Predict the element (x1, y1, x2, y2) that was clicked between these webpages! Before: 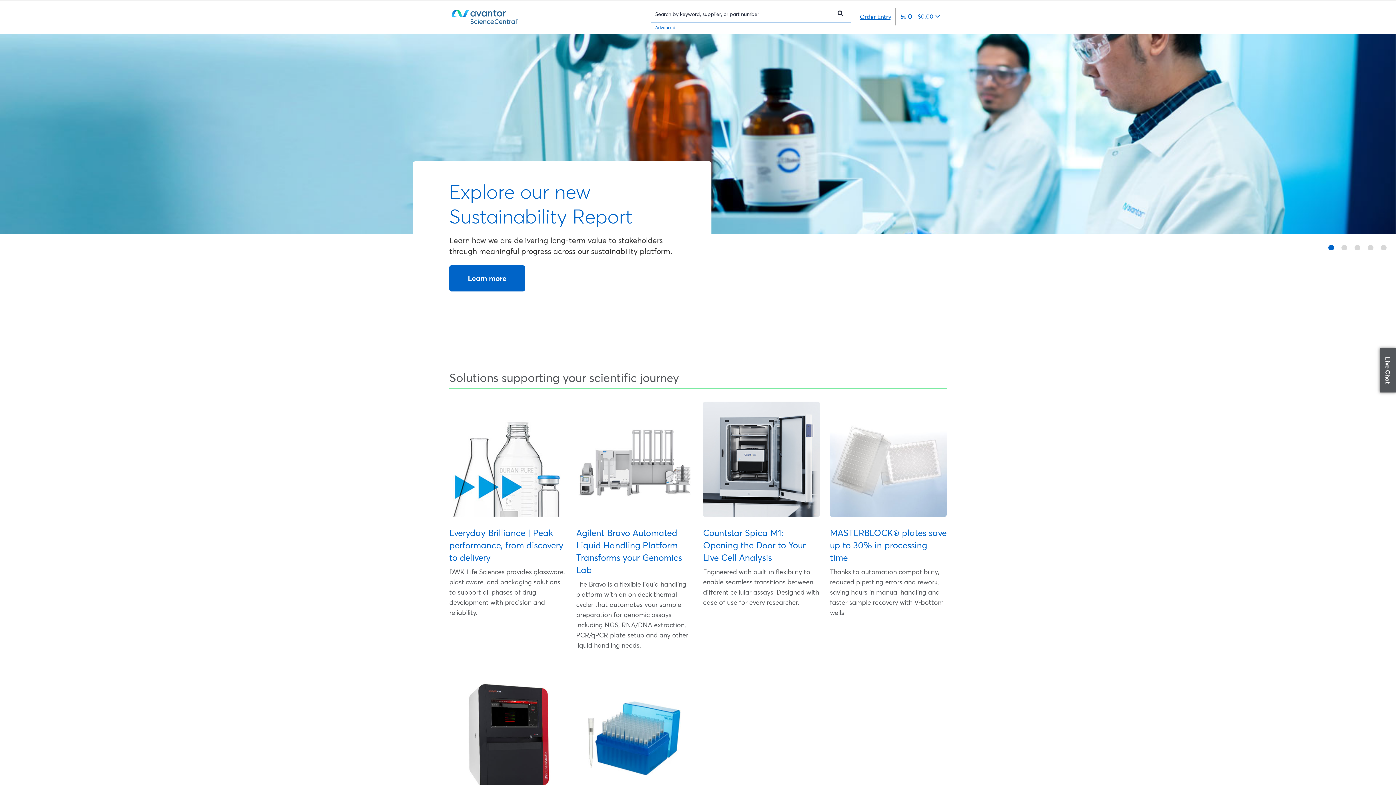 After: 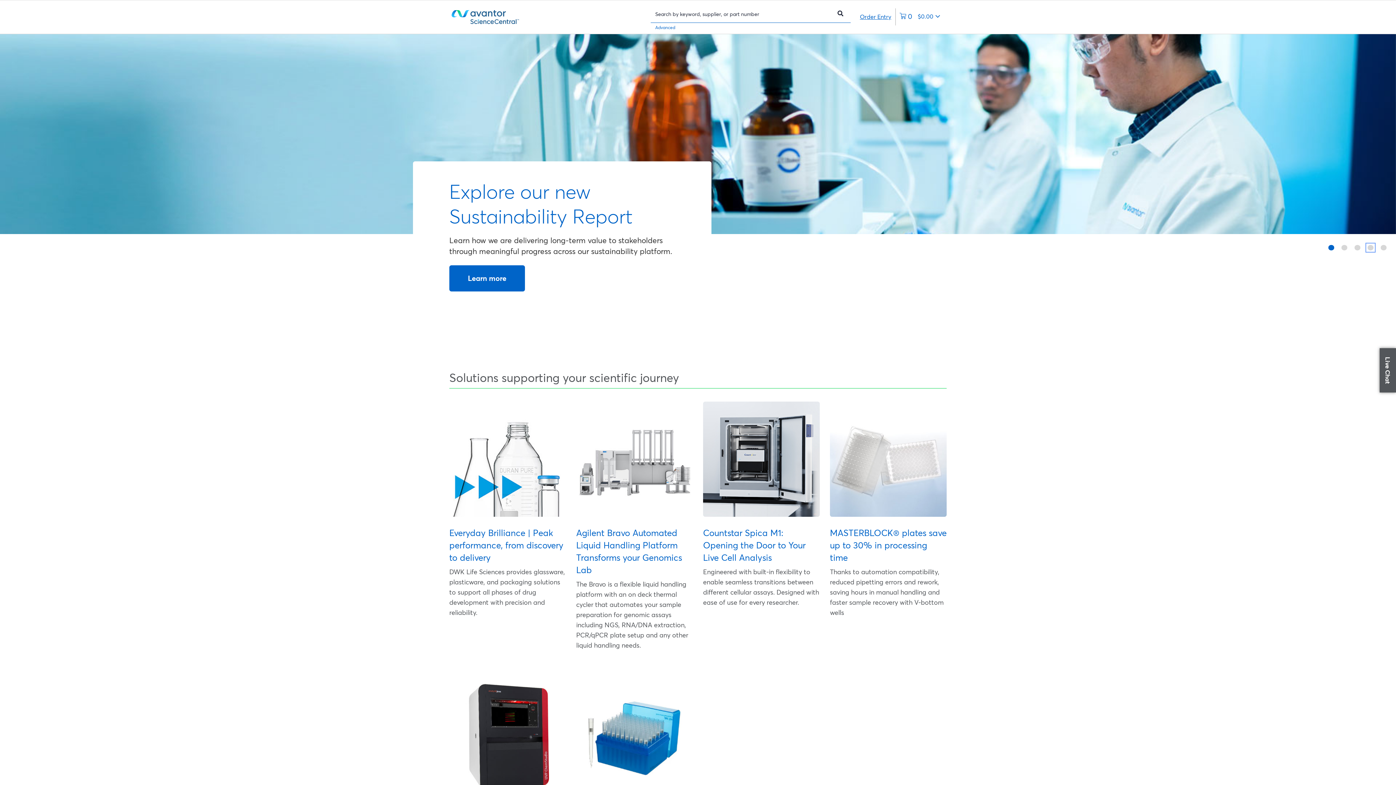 Action: bbox: (1368, 245, 1373, 250)